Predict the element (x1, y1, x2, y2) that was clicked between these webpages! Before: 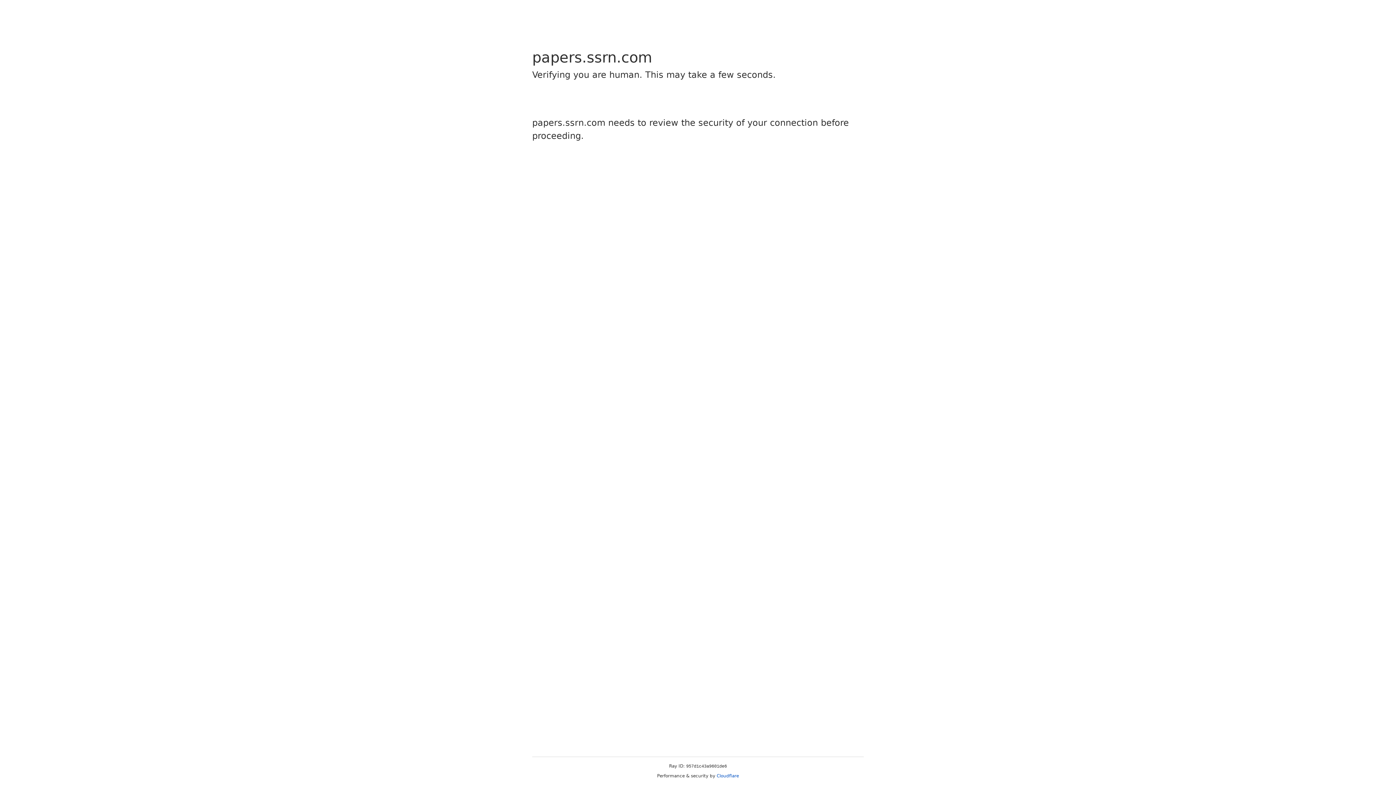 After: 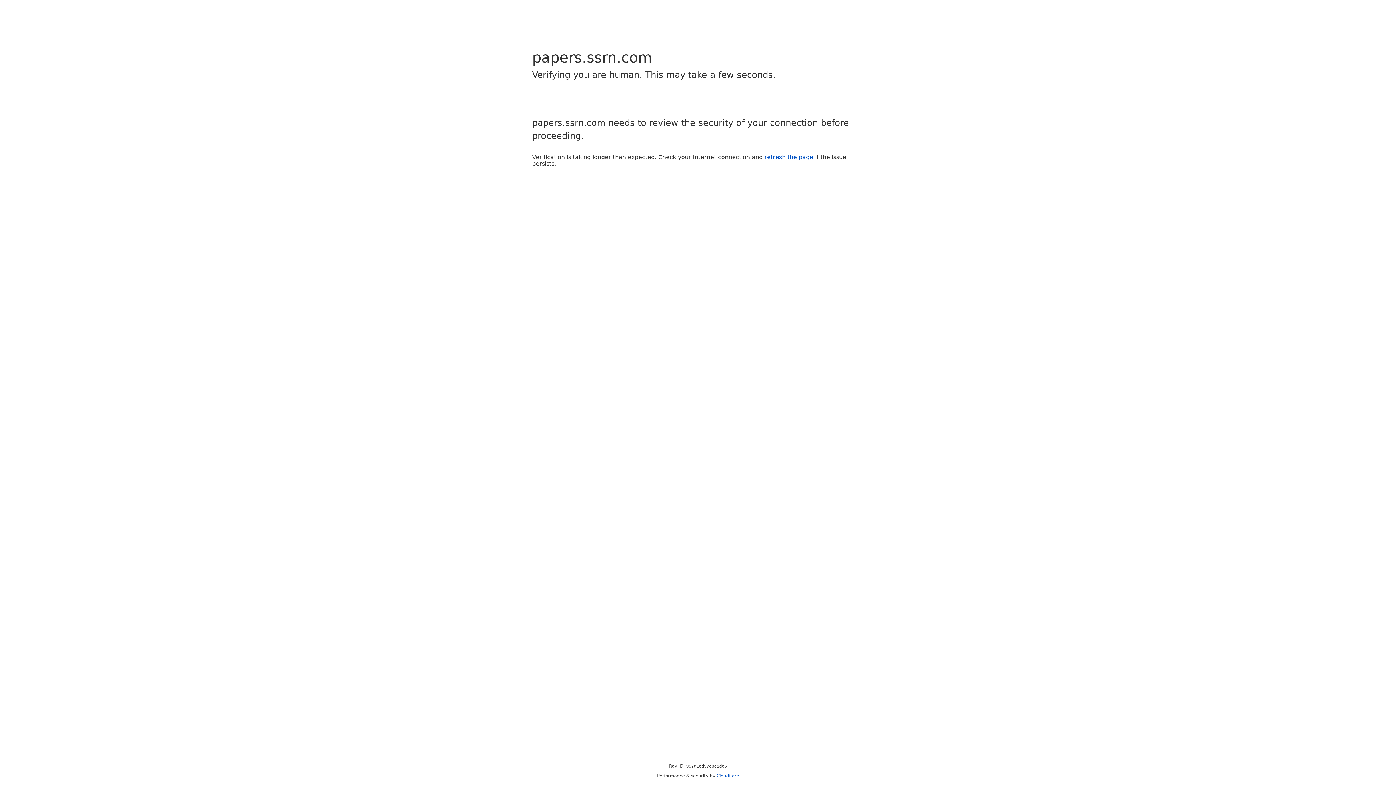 Action: bbox: (716, 773, 739, 778) label: Cloudflare